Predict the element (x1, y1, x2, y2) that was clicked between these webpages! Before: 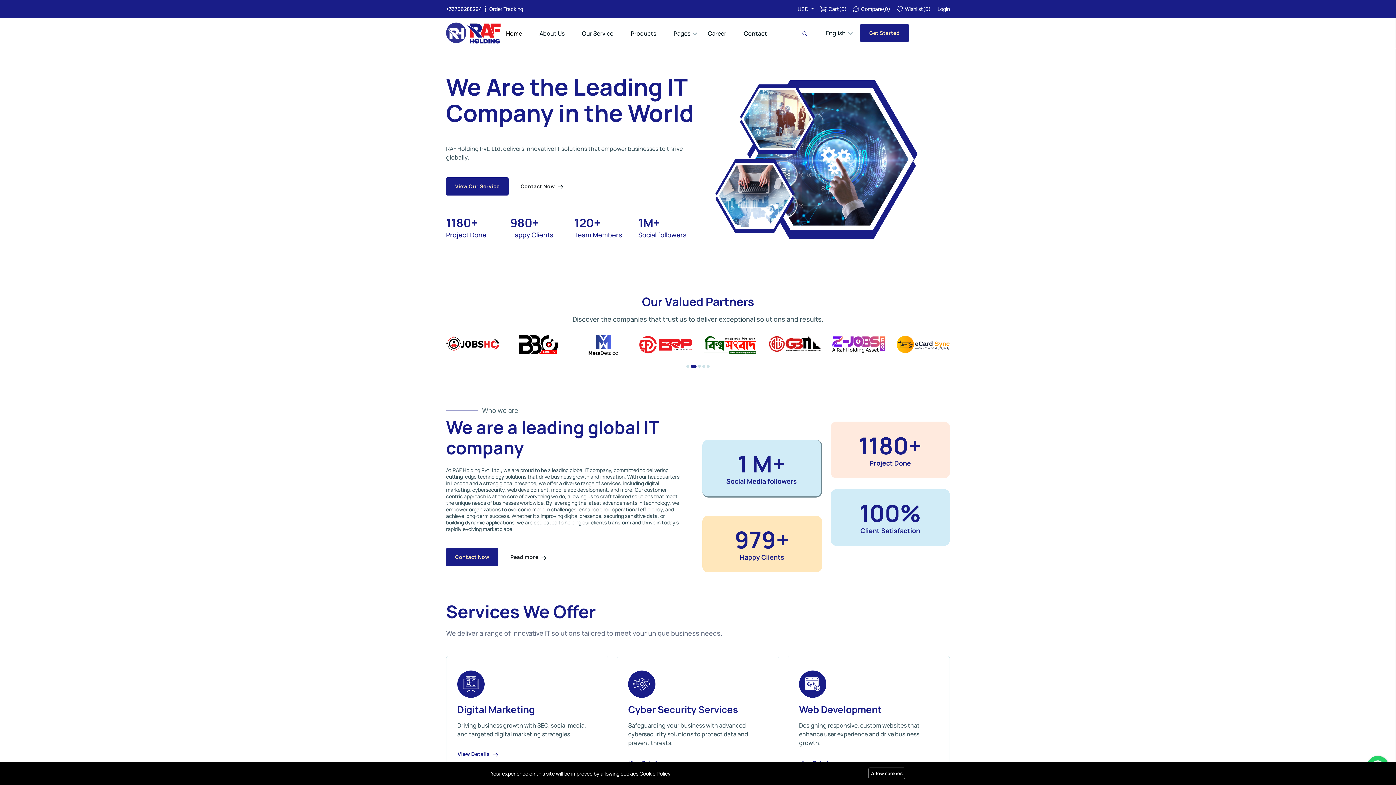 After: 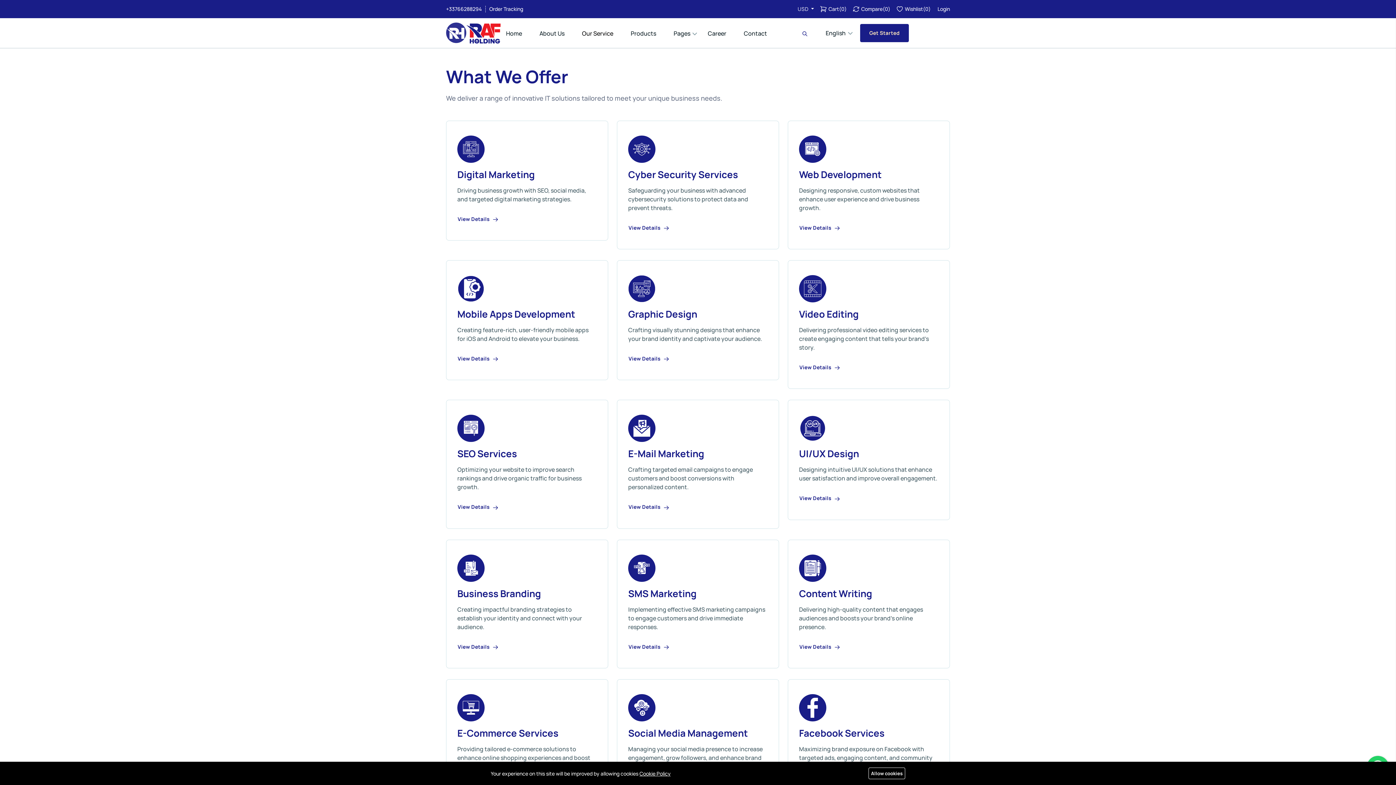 Action: label: View Our Service bbox: (446, 177, 508, 195)